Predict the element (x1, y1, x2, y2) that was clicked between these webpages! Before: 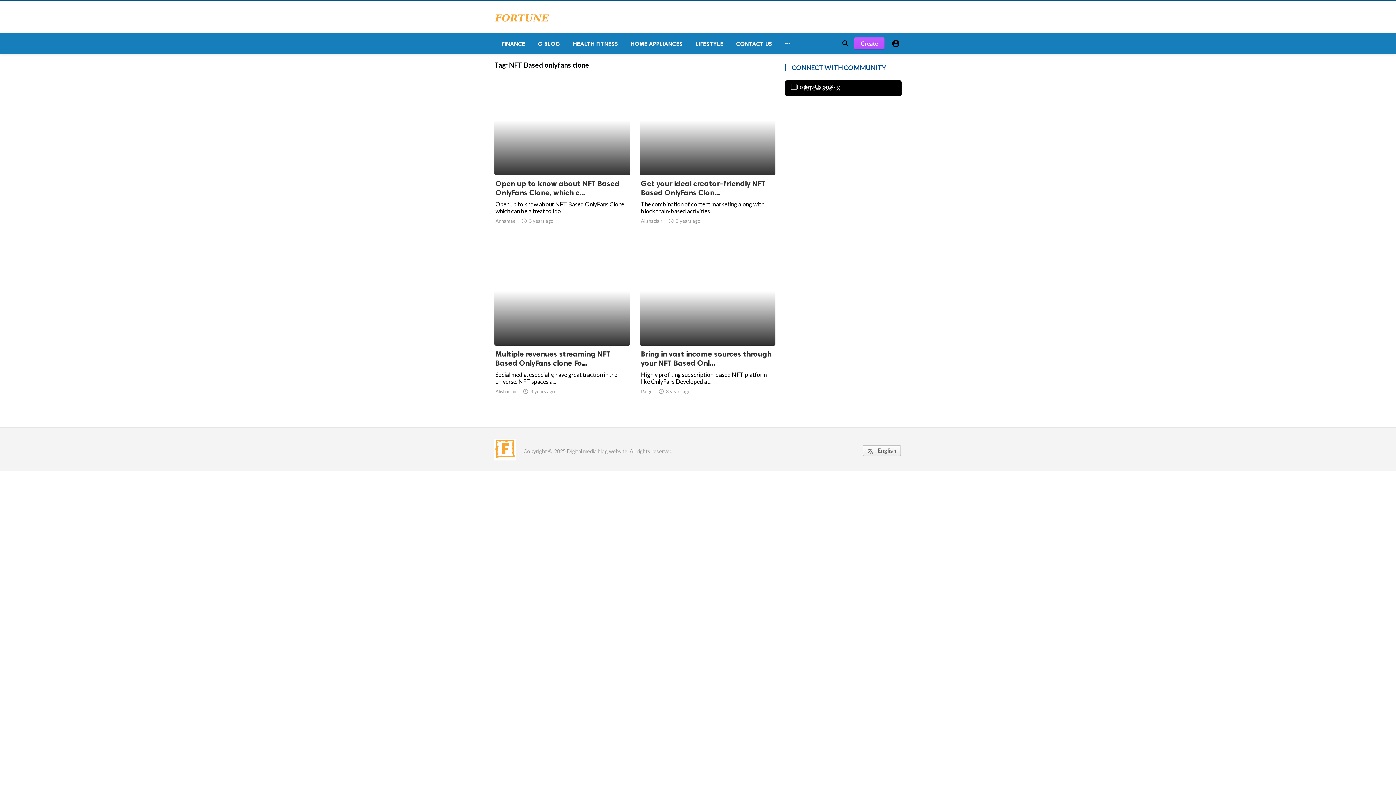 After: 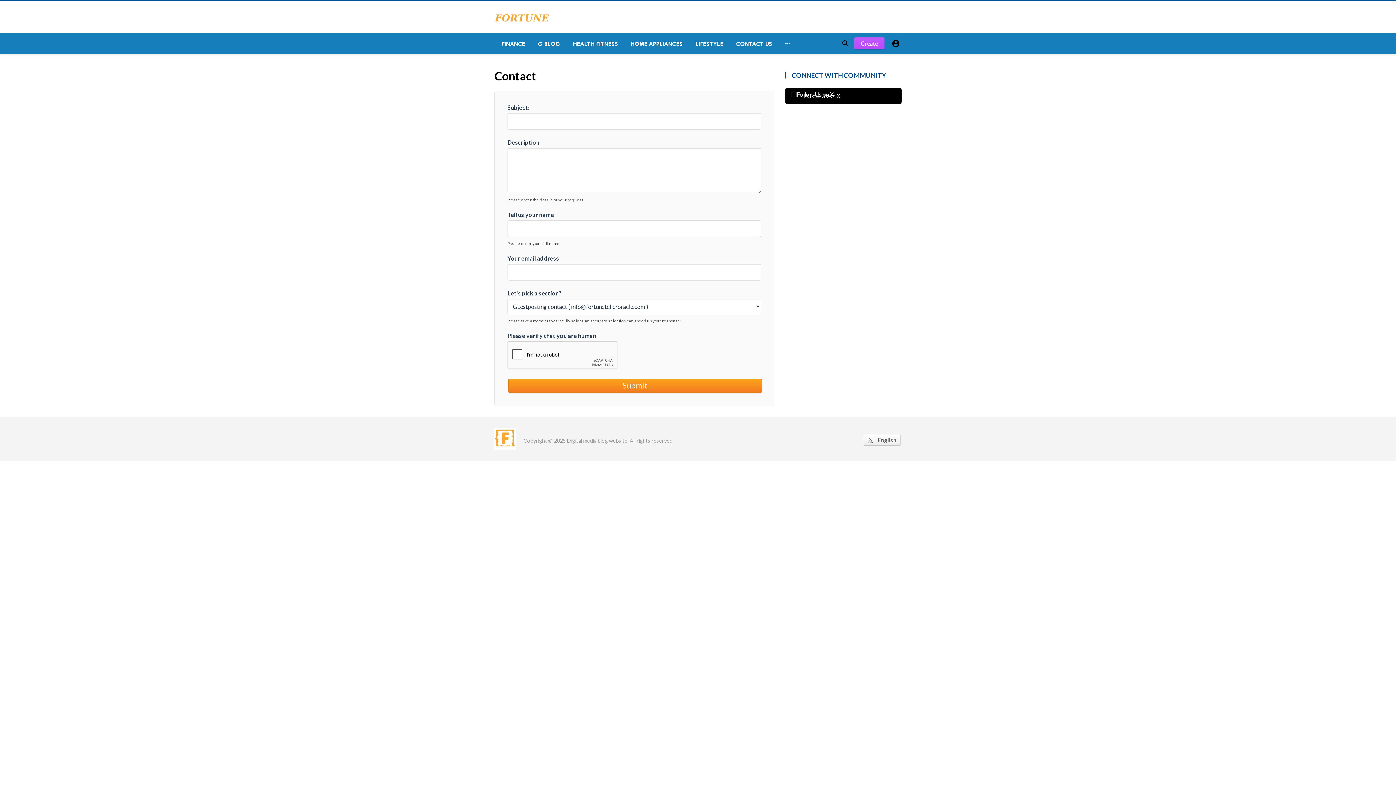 Action: label: CONTACT US bbox: (729, 33, 777, 54)